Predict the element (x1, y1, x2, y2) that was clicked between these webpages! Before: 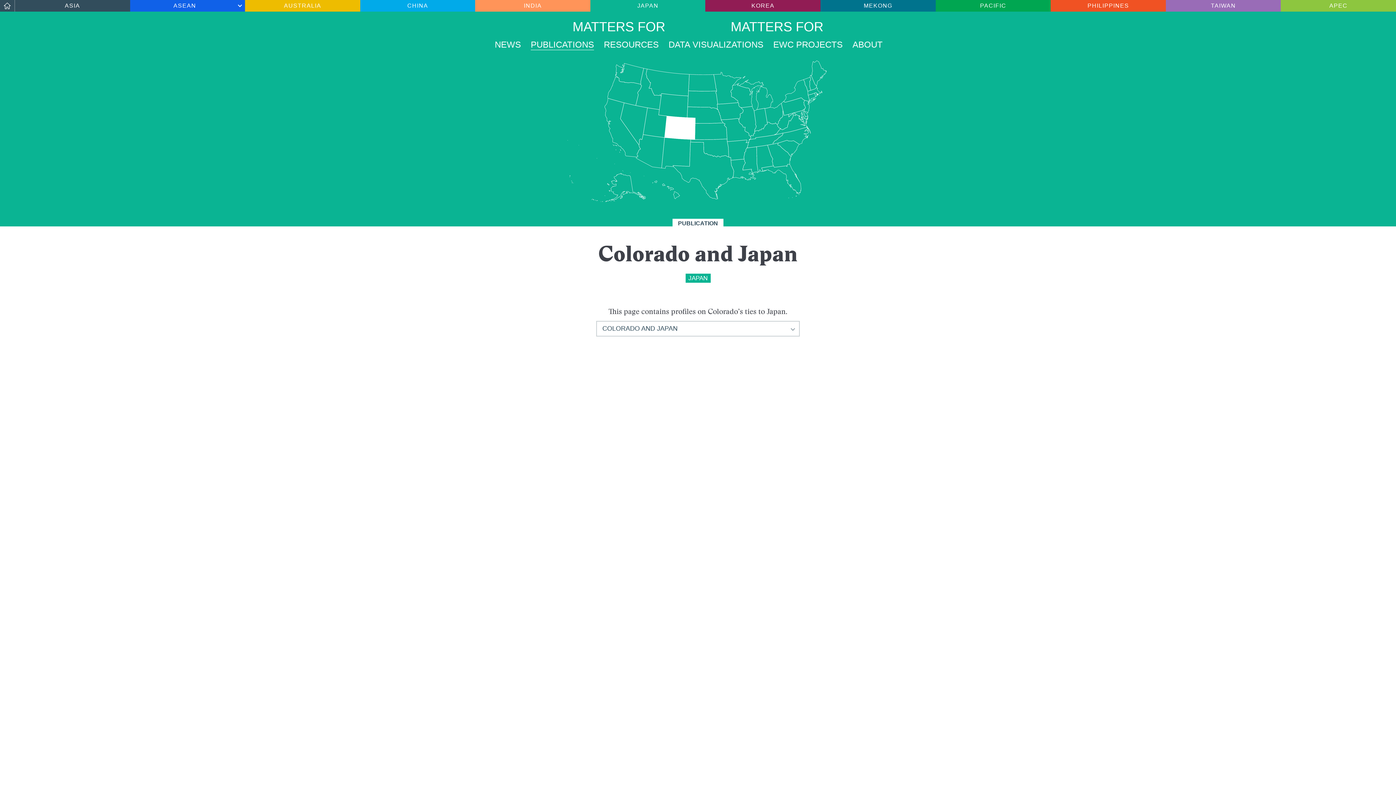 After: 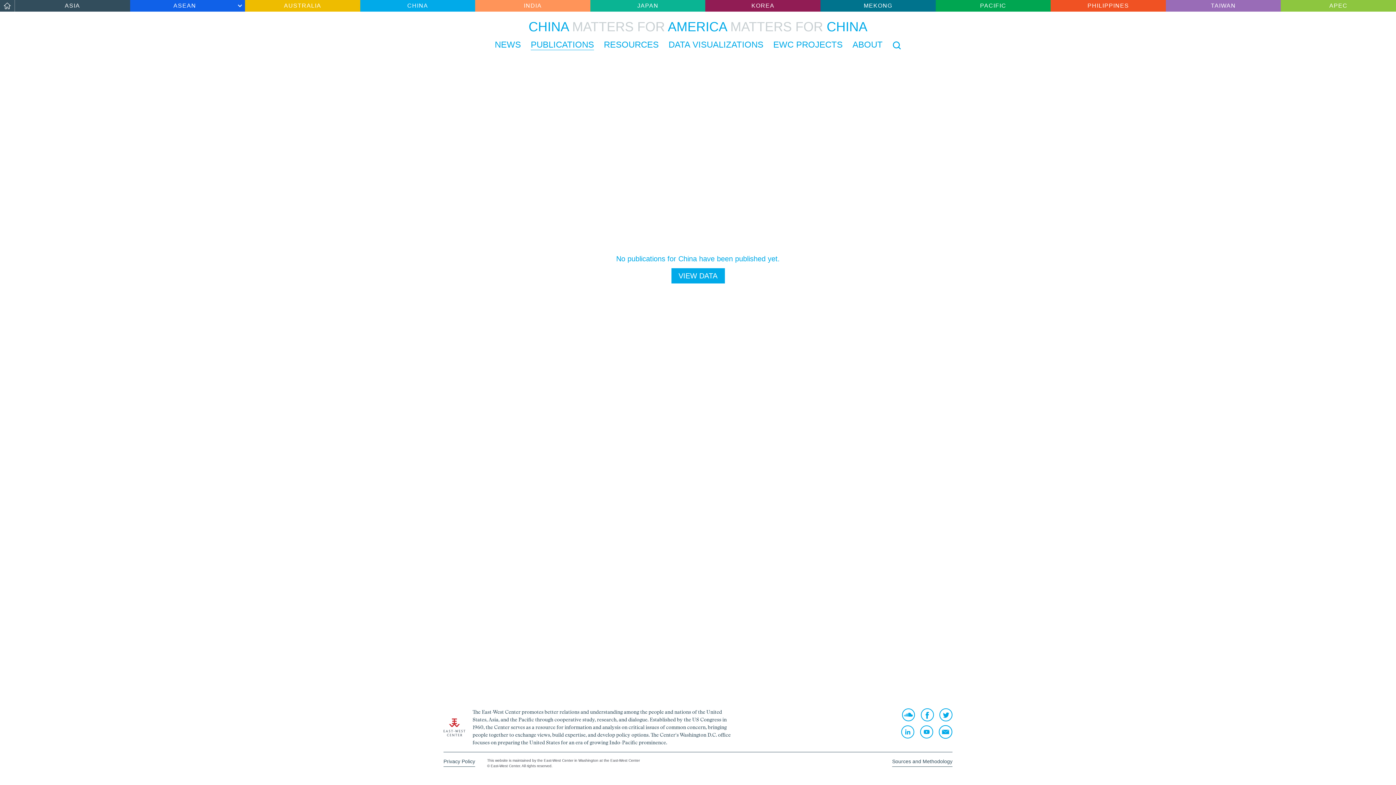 Action: label: CHINA bbox: (360, 0, 475, 11)